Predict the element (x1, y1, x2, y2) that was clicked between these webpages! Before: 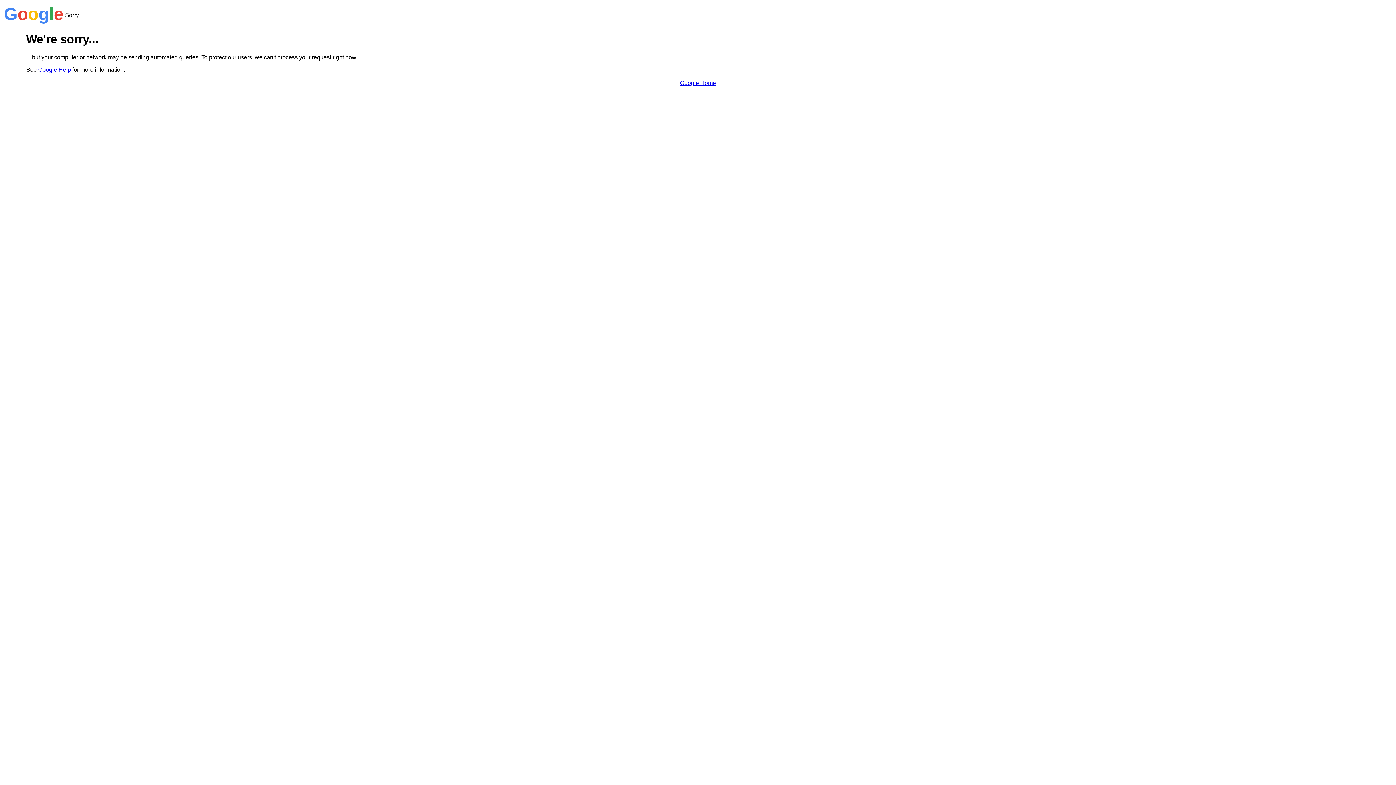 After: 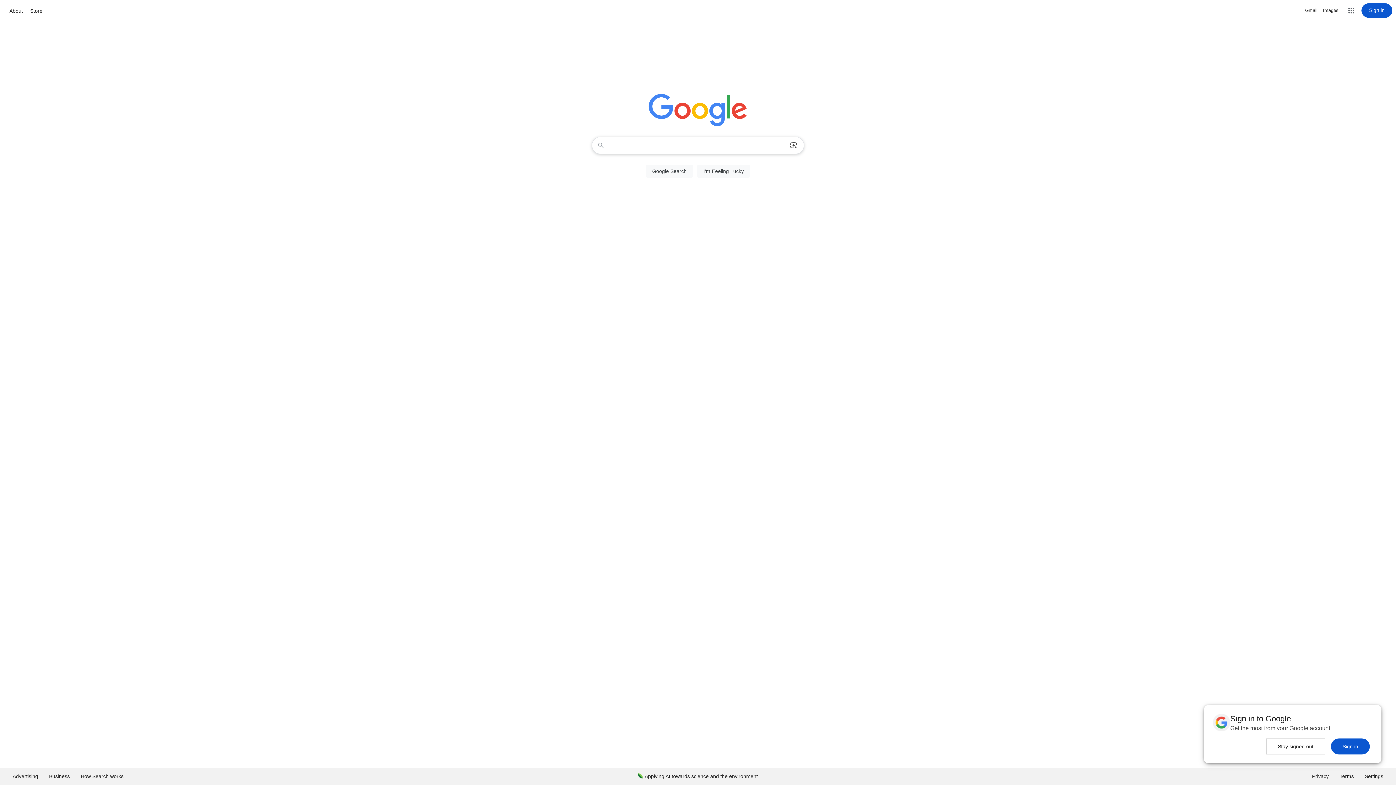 Action: bbox: (680, 79, 716, 86) label: Google Home